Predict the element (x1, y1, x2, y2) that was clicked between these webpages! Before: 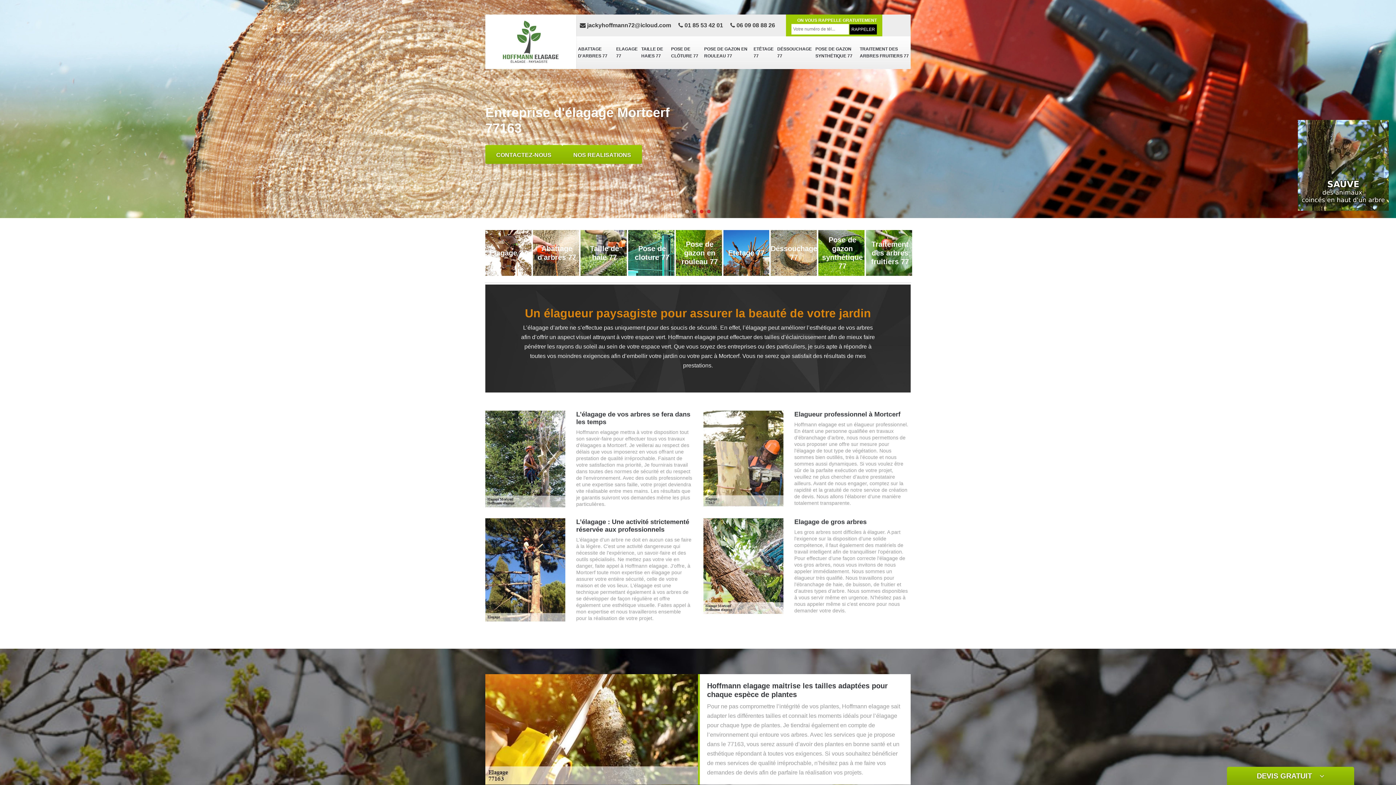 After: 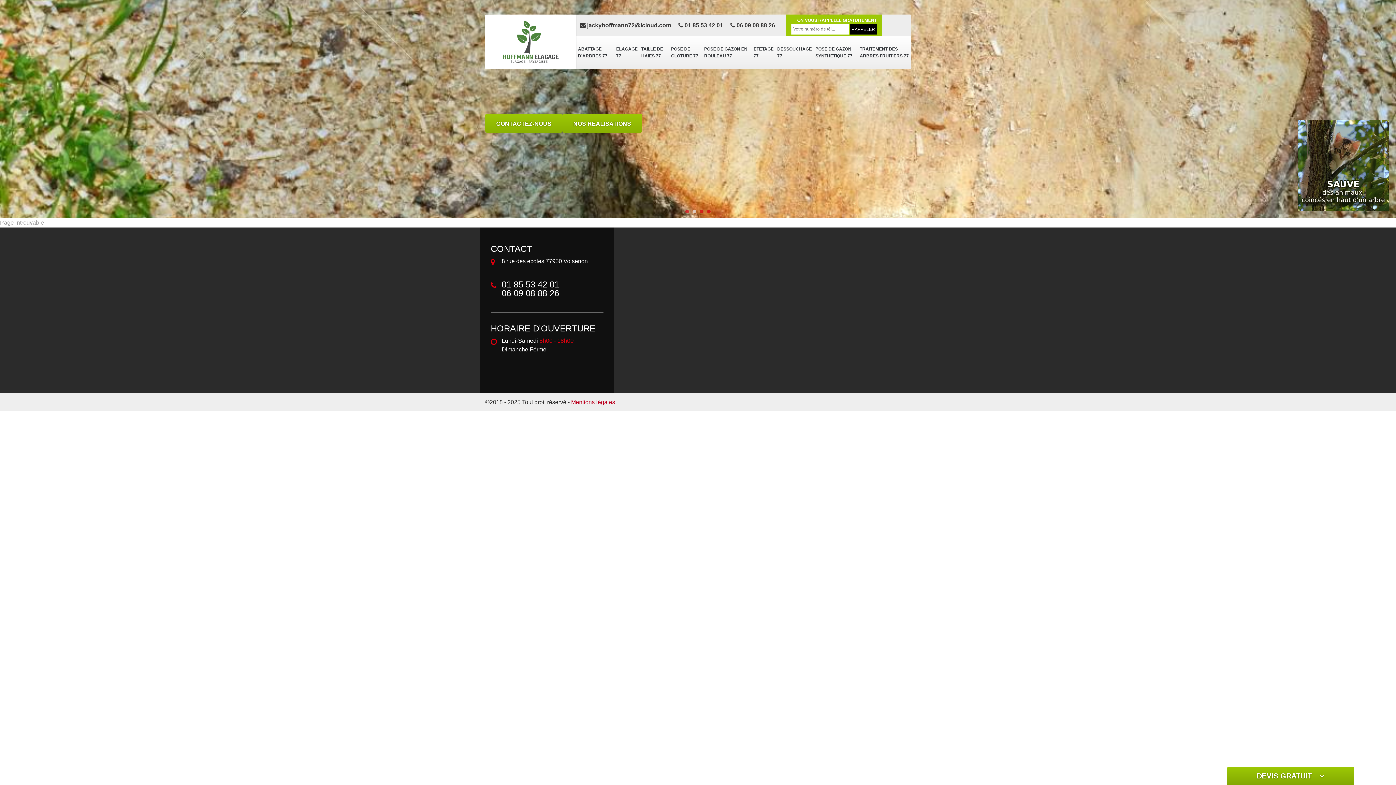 Action: bbox: (723, 223, 769, 282) label: Etetage 77